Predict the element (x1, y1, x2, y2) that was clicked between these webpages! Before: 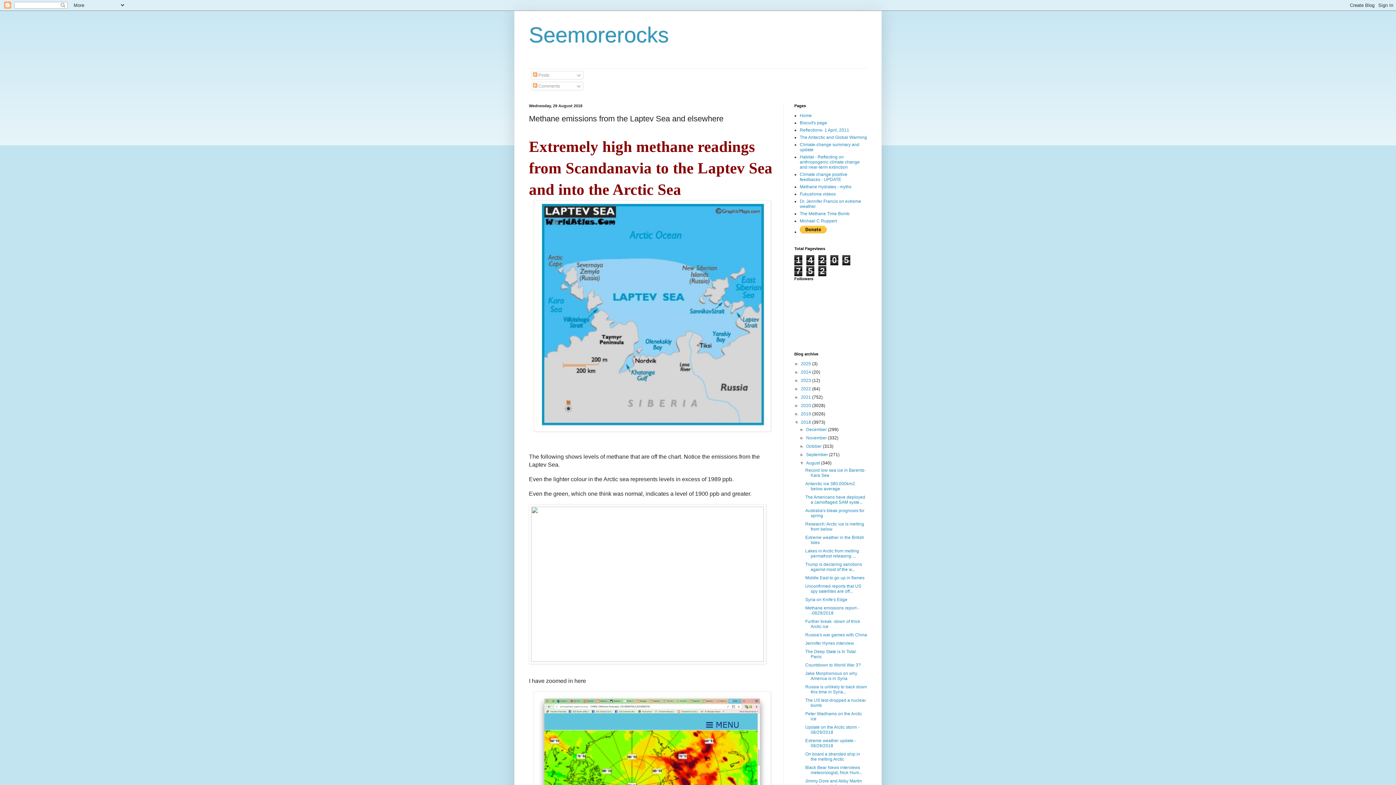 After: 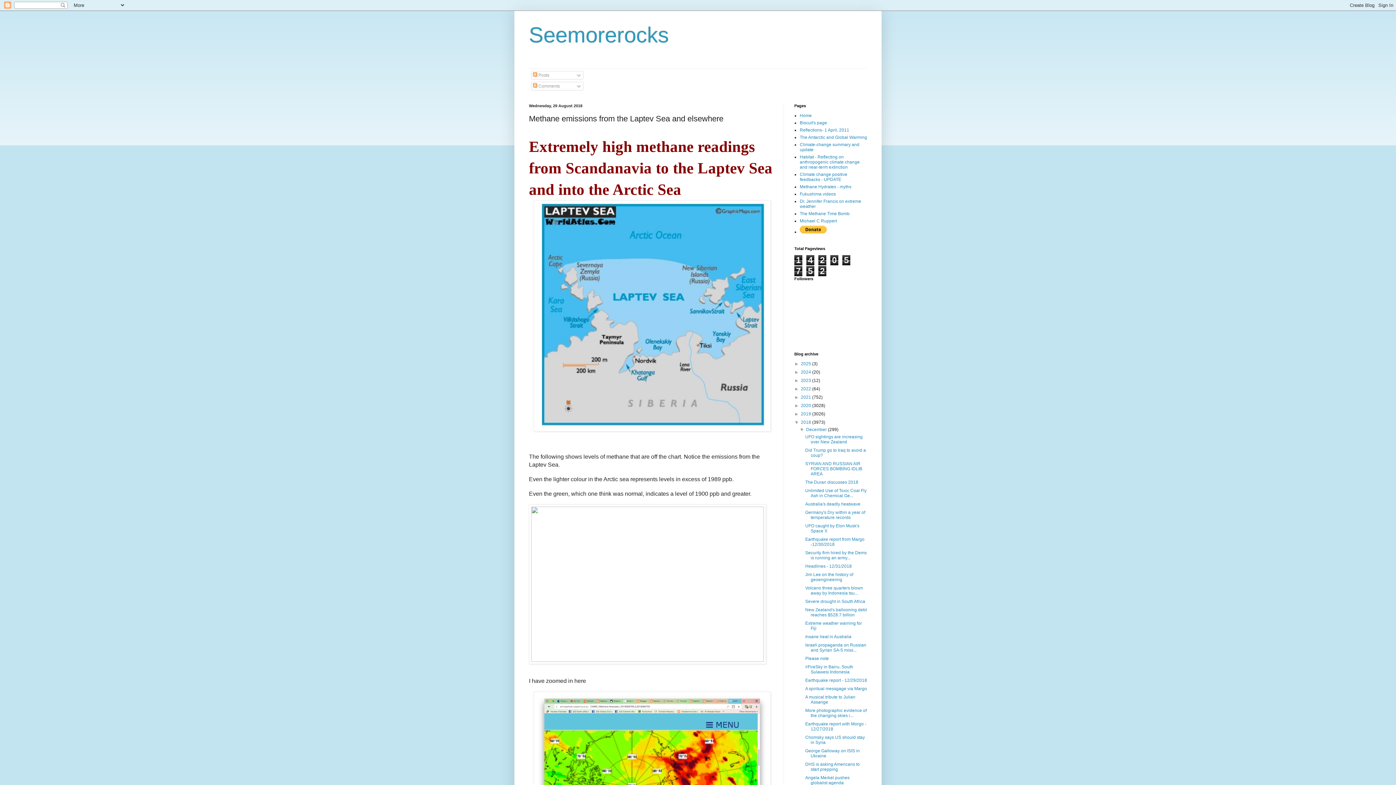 Action: label: ►   bbox: (799, 427, 806, 432)